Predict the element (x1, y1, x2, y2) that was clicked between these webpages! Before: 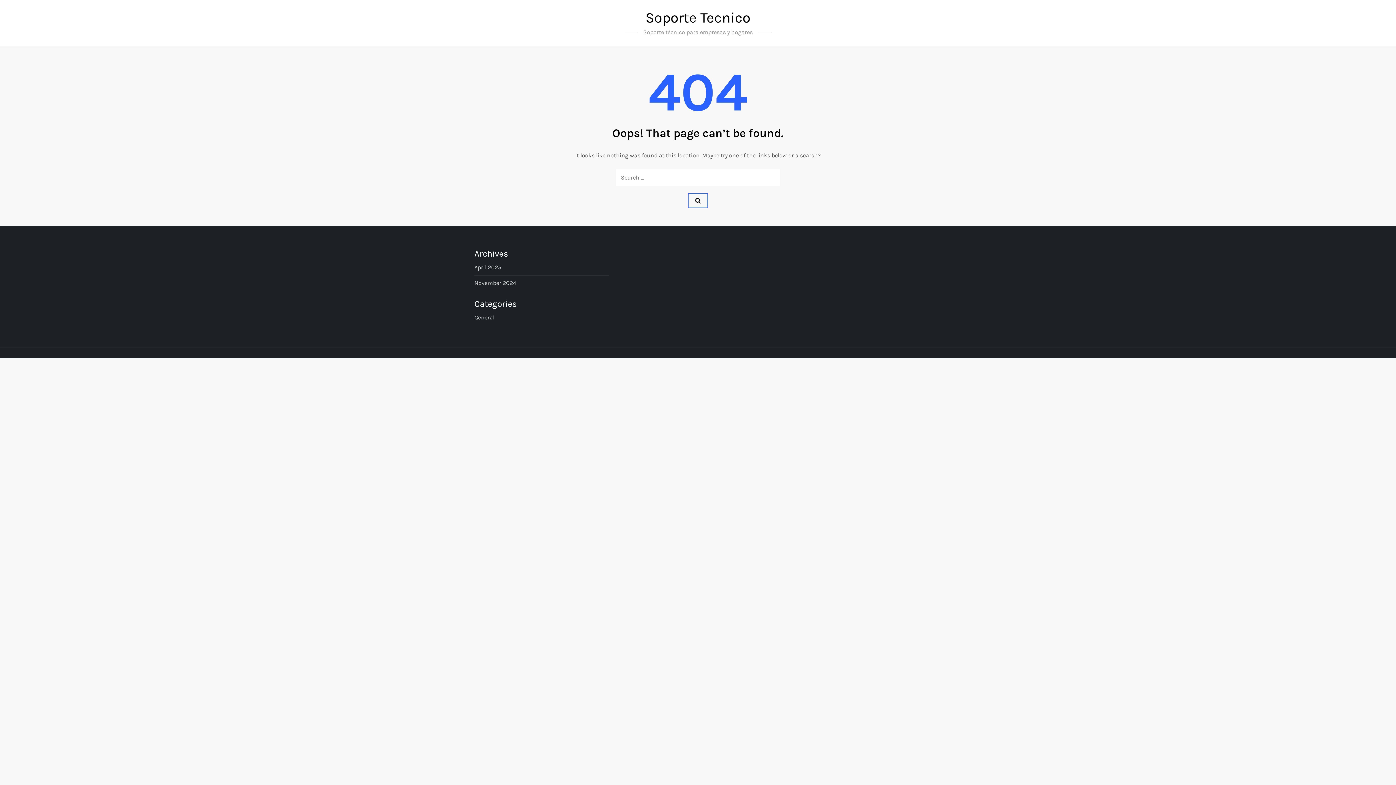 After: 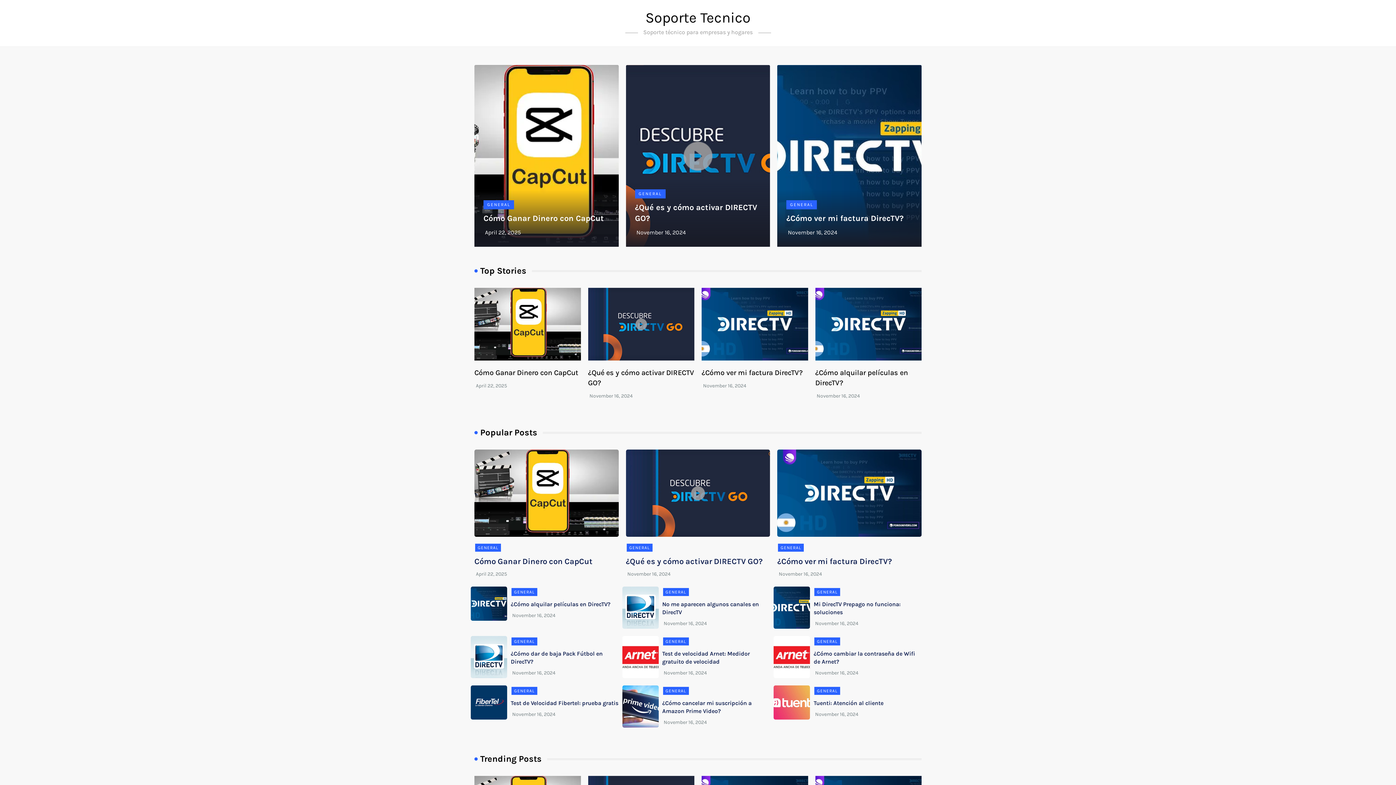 Action: label: Soporte Tecnico bbox: (645, 9, 750, 26)